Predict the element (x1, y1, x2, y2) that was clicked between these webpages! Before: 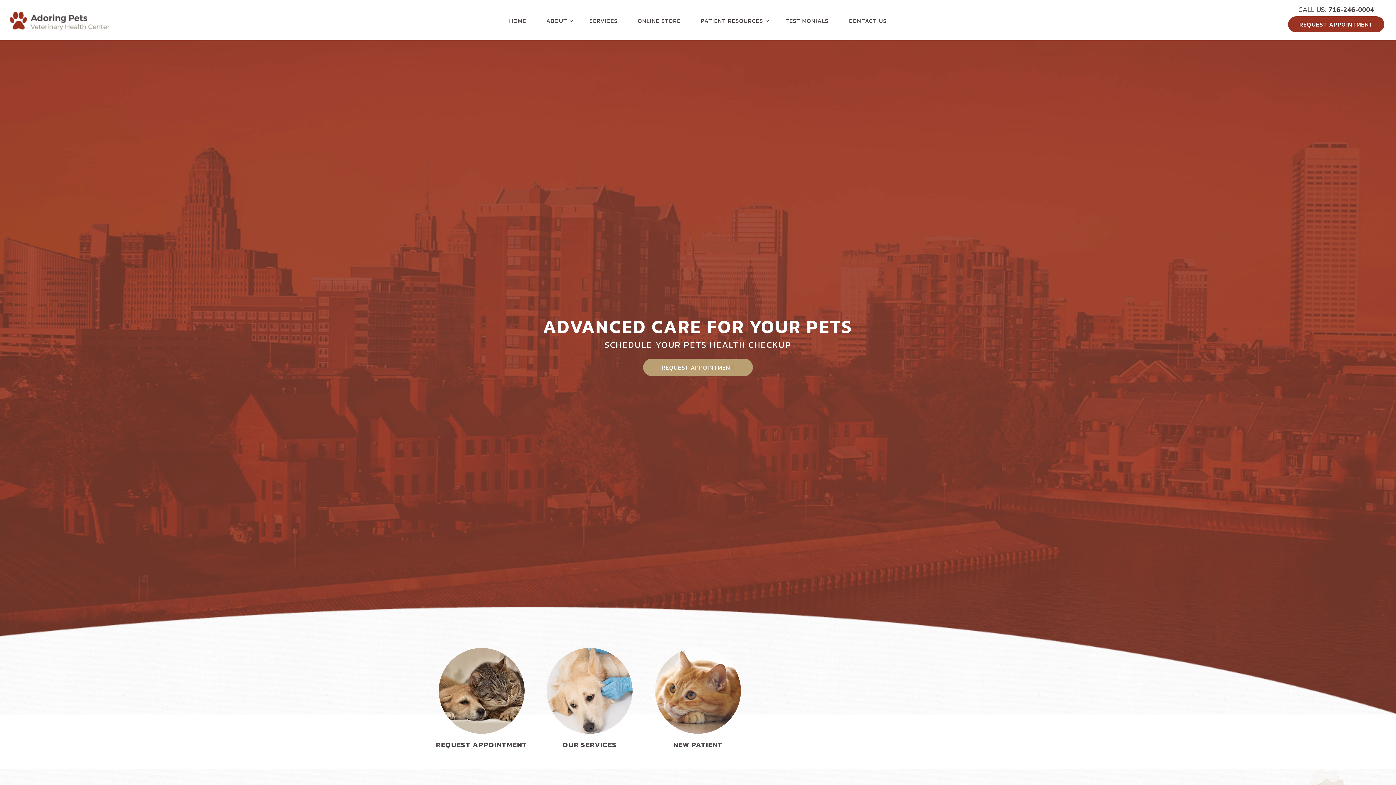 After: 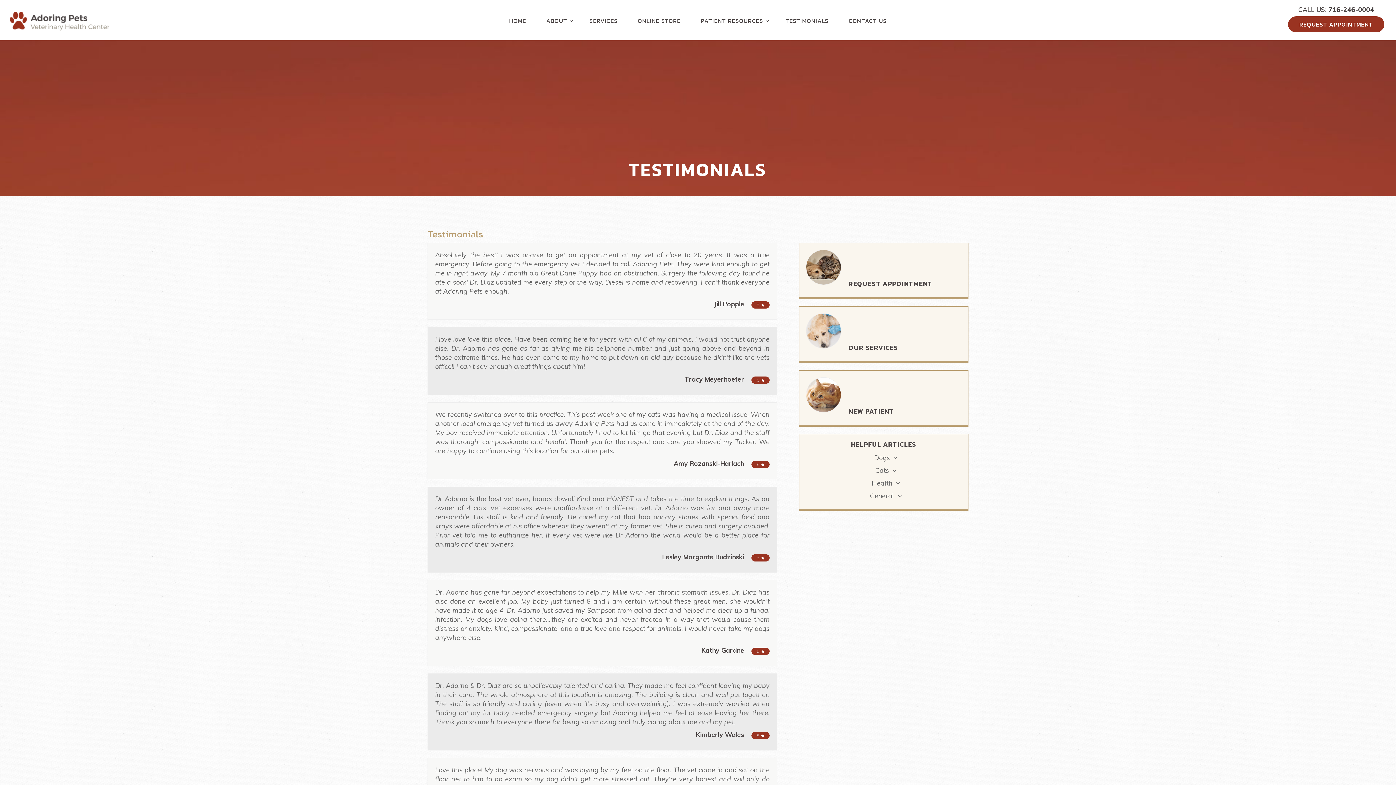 Action: bbox: (776, 16, 837, 24) label: TESTIMONIALS